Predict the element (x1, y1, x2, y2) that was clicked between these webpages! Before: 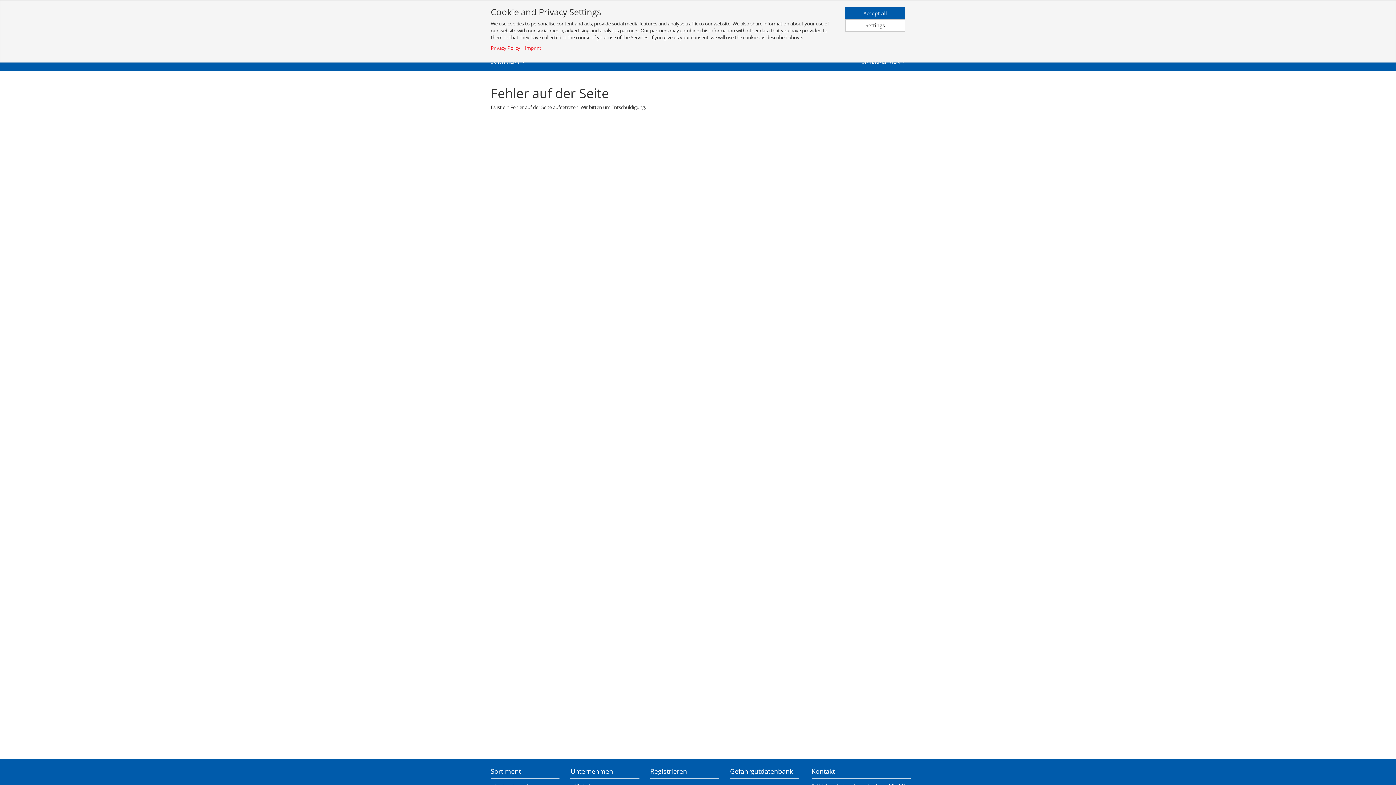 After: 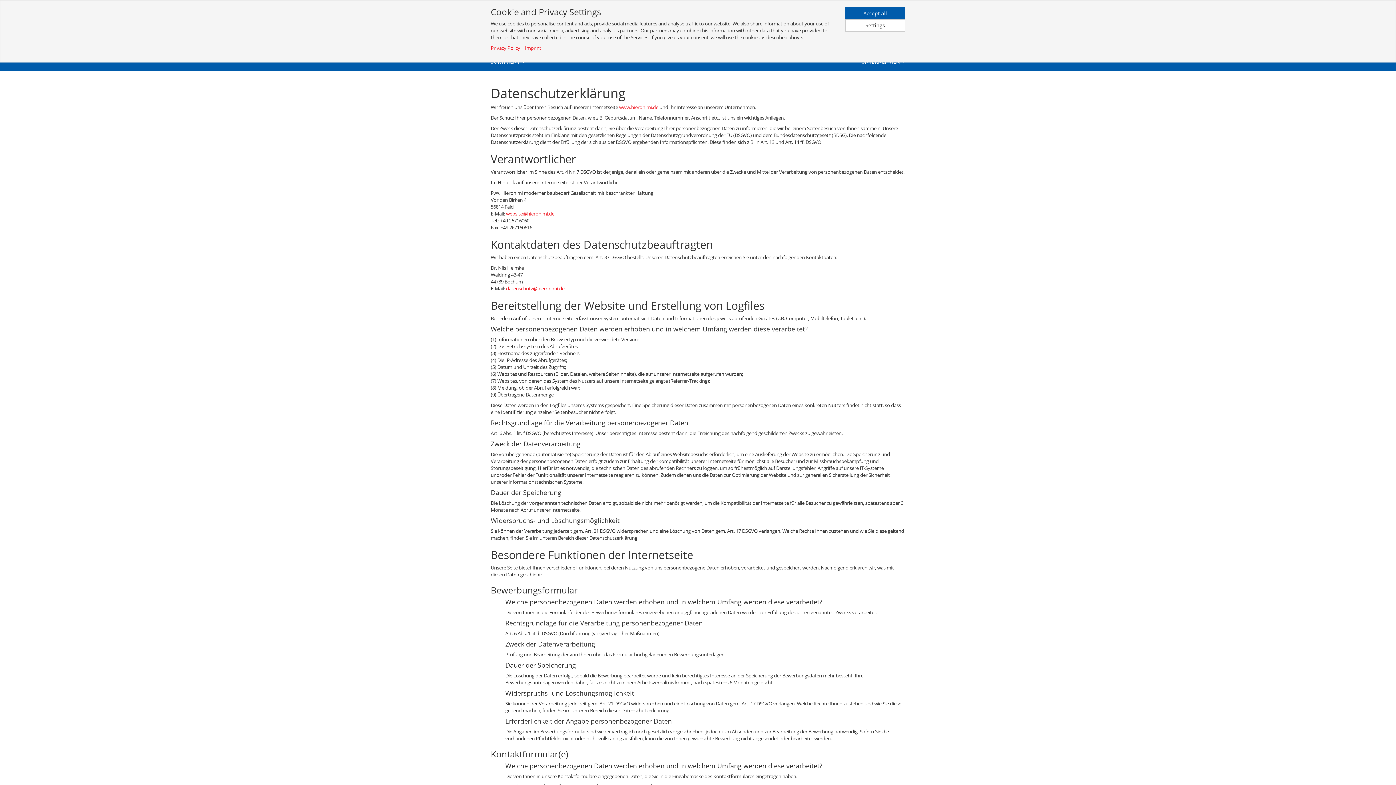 Action: bbox: (490, 44, 520, 51) label: Privacy Policy